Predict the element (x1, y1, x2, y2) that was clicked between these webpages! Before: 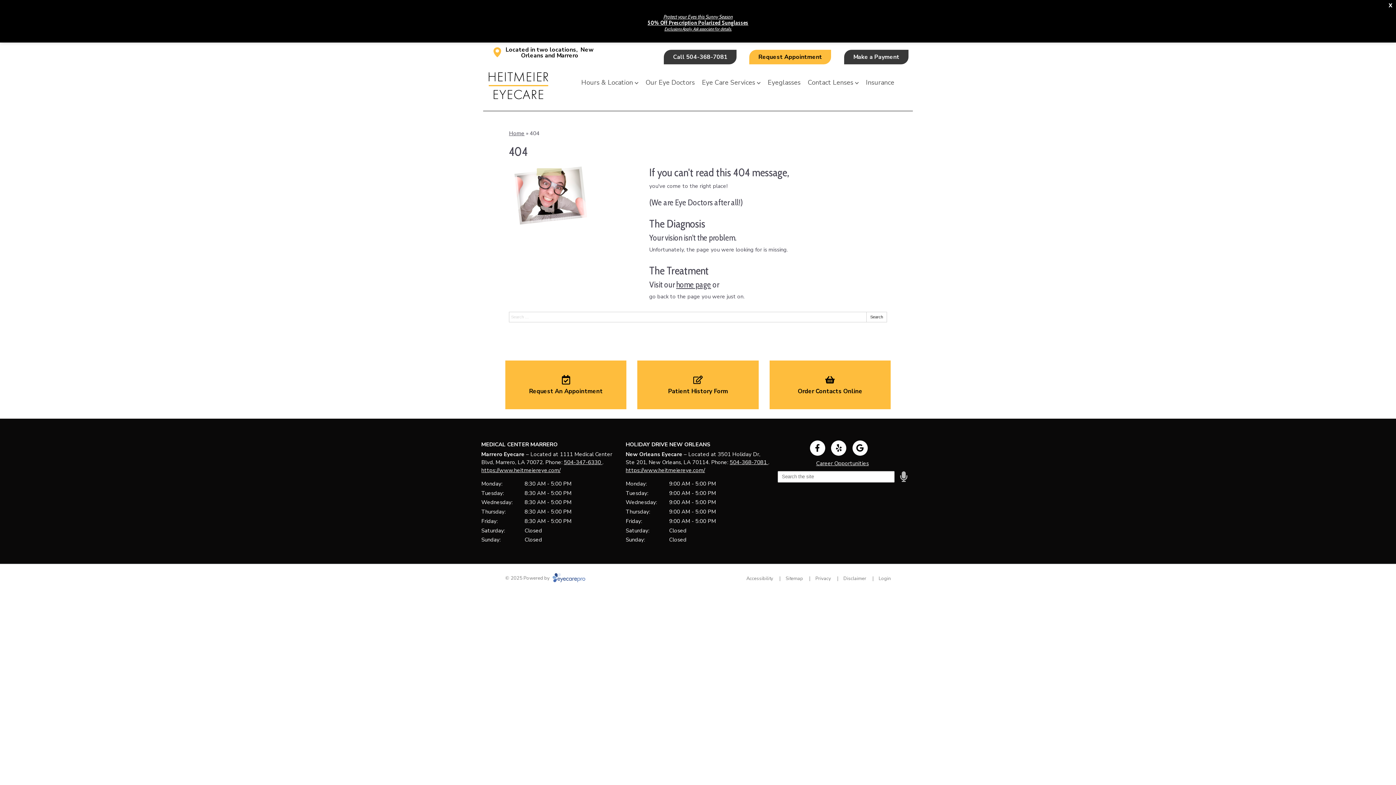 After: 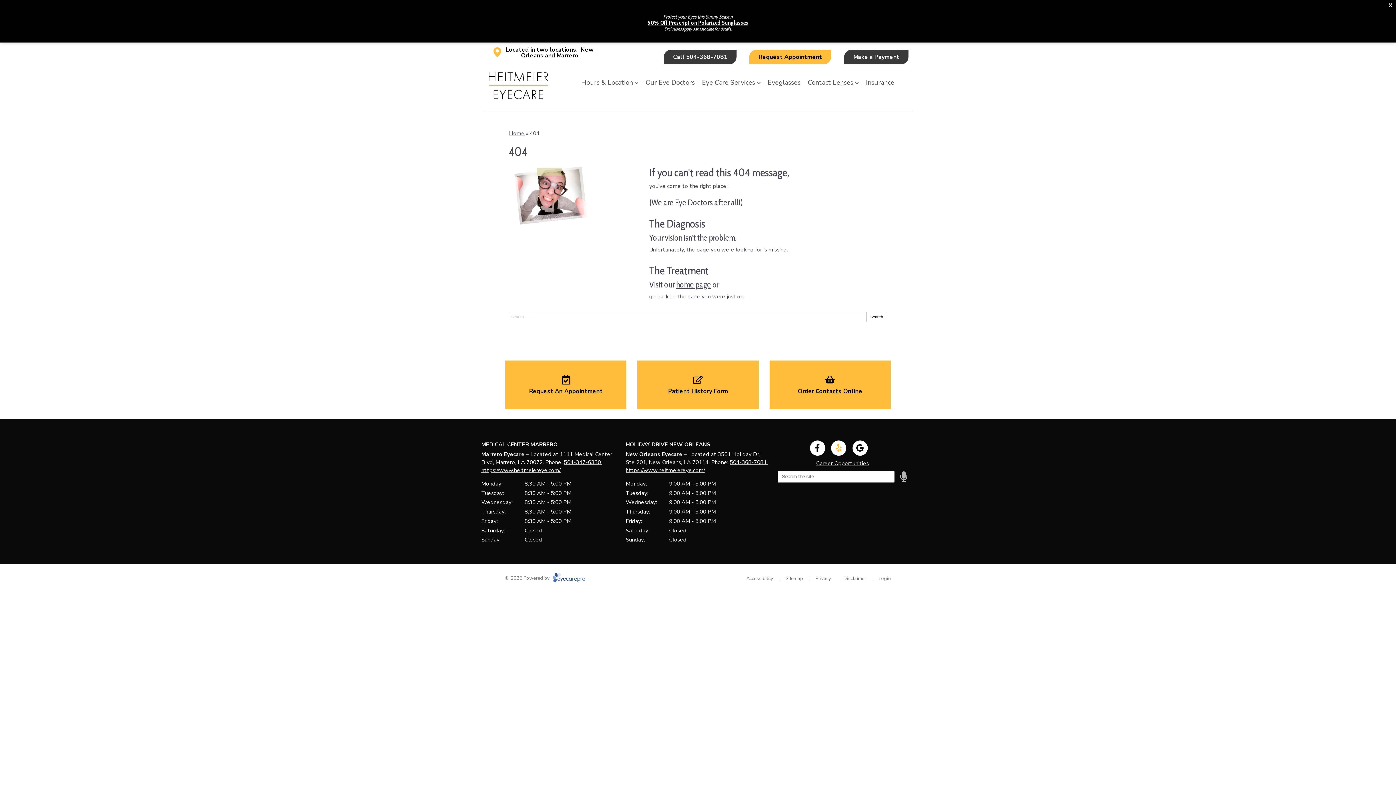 Action: bbox: (831, 440, 846, 455) label: Visit us on yelp